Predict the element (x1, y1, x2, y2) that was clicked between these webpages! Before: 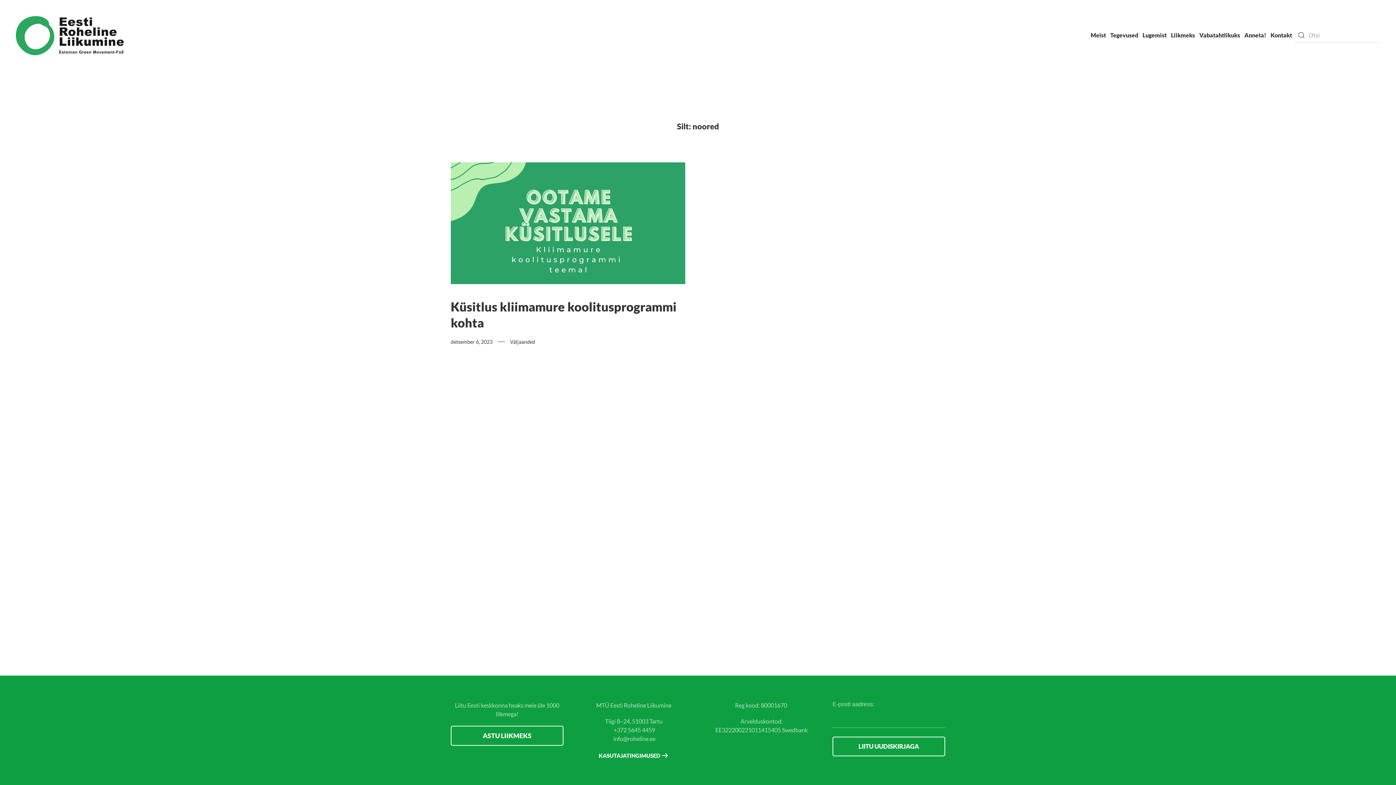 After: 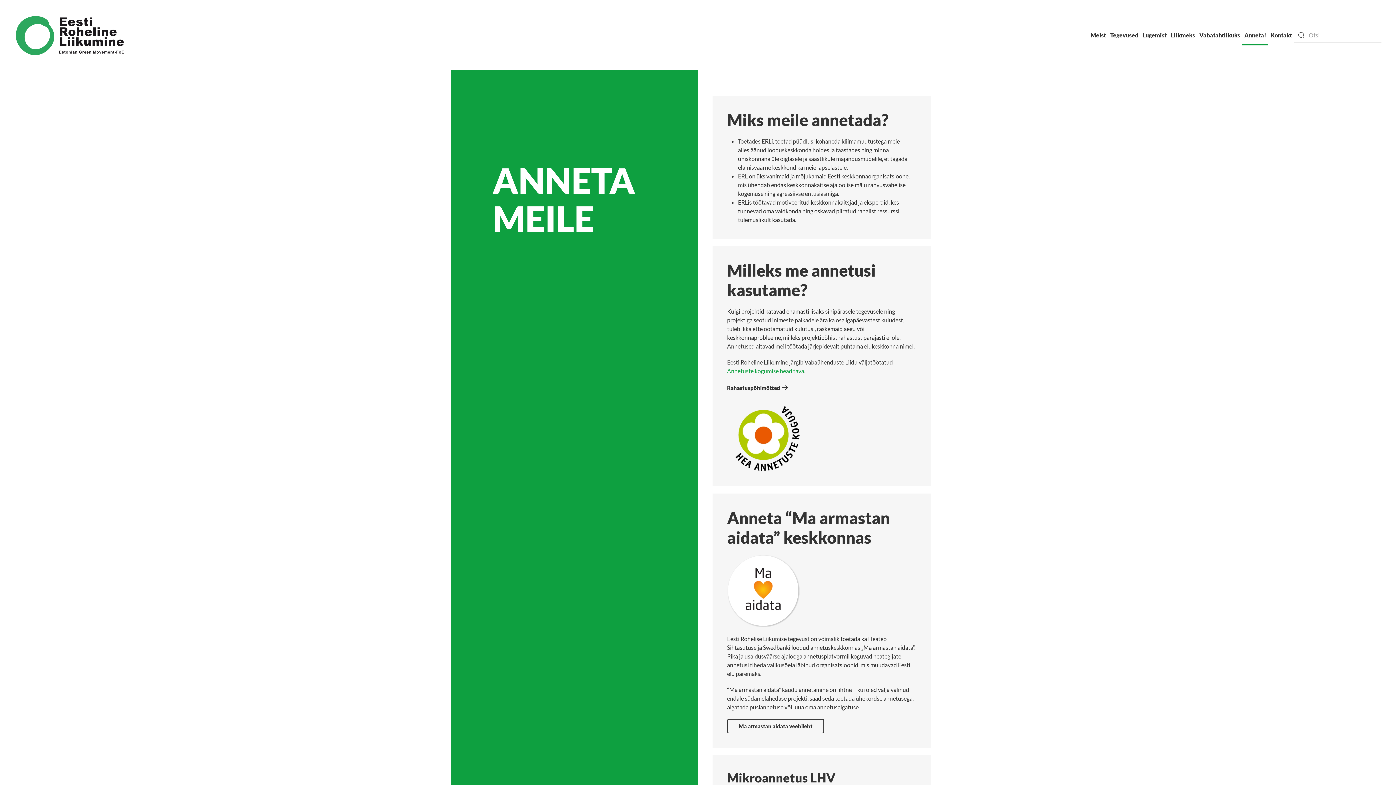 Action: bbox: (1242, 20, 1268, 49) label: Anneta!